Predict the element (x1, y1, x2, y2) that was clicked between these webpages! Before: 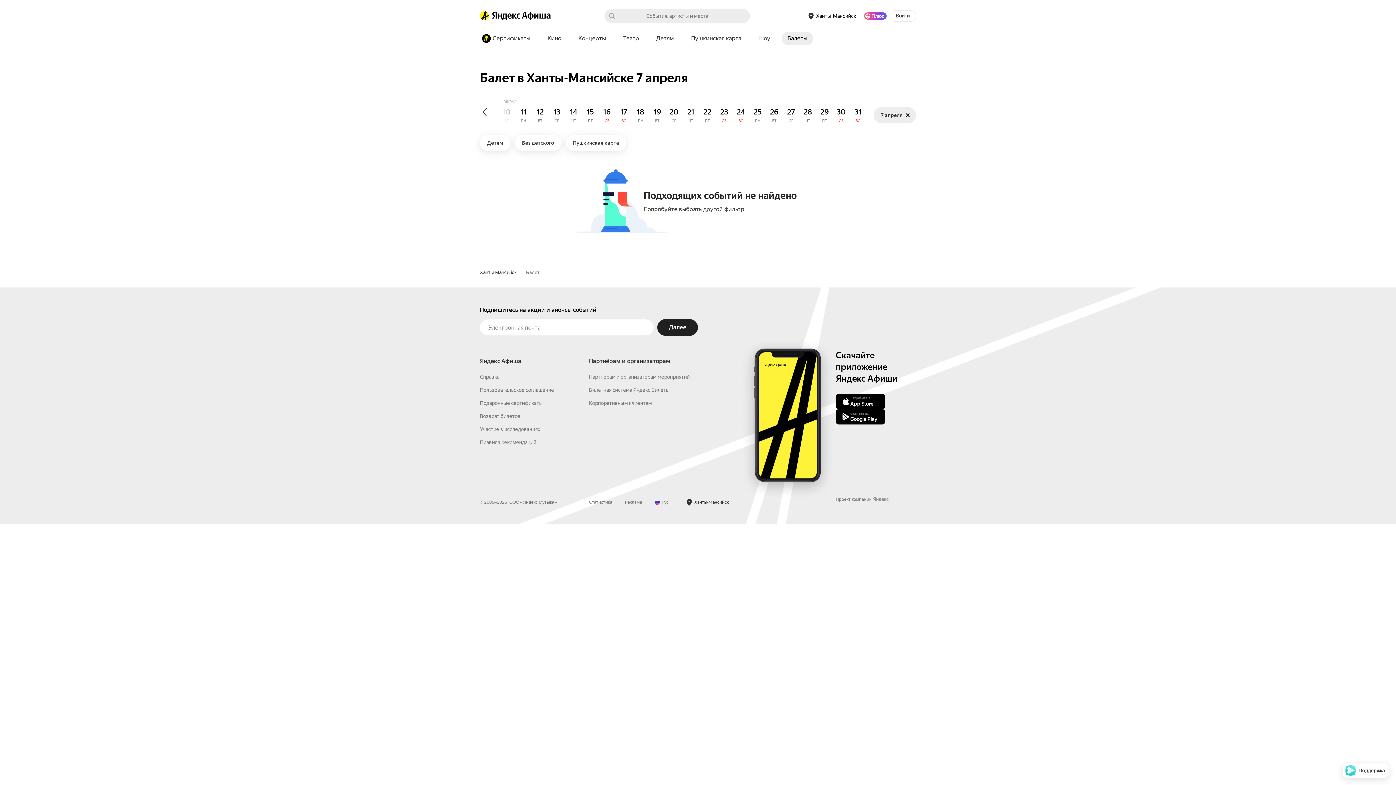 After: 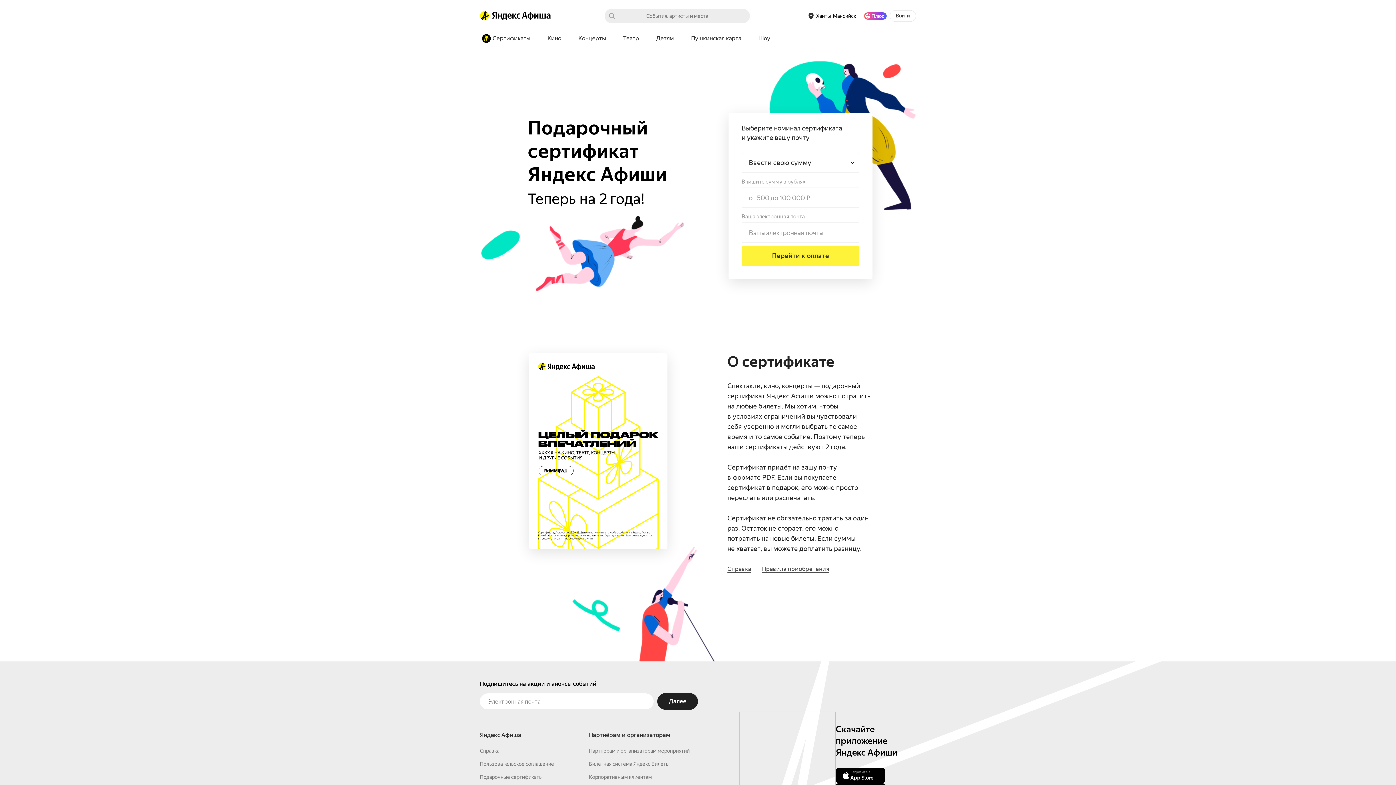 Action: bbox: (480, 516, 542, 522) label: Подарочные сертификаты